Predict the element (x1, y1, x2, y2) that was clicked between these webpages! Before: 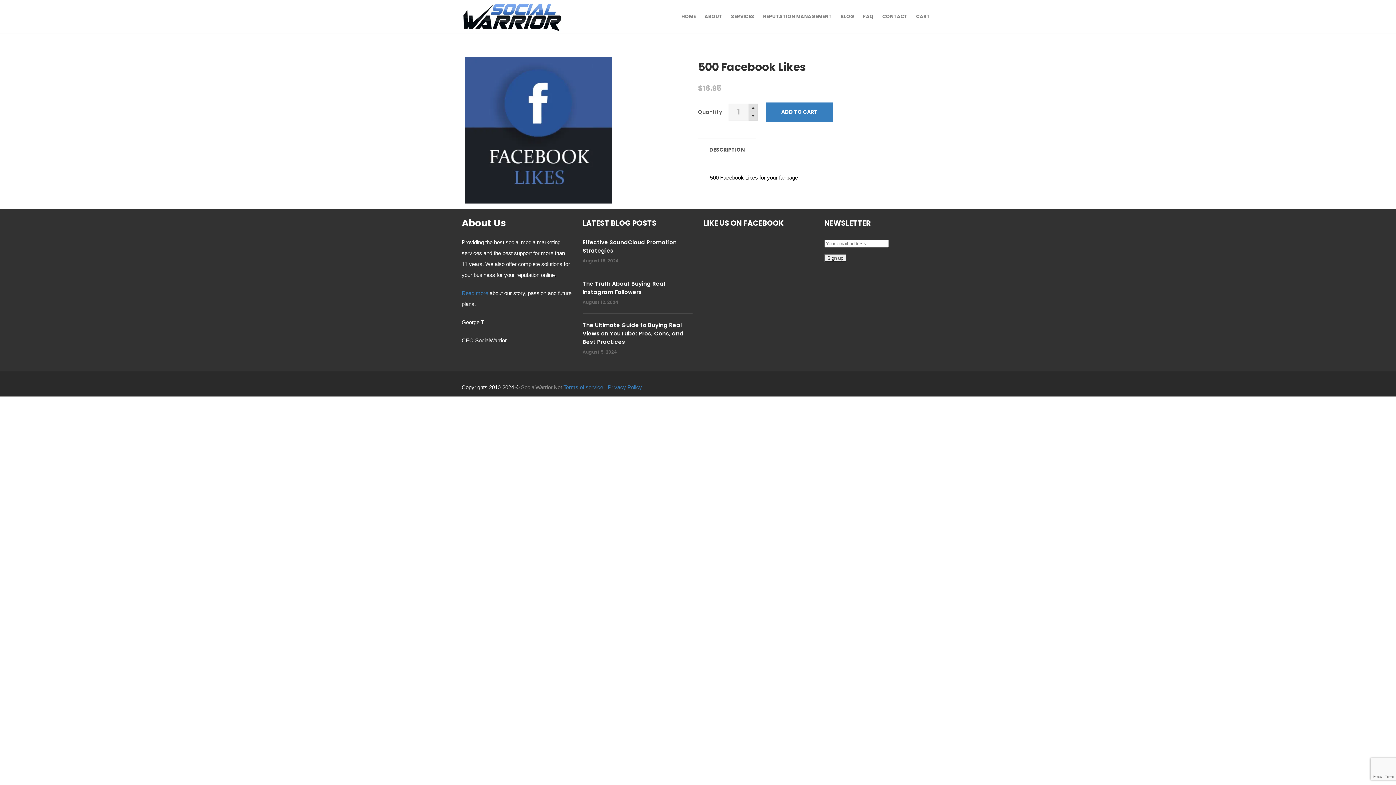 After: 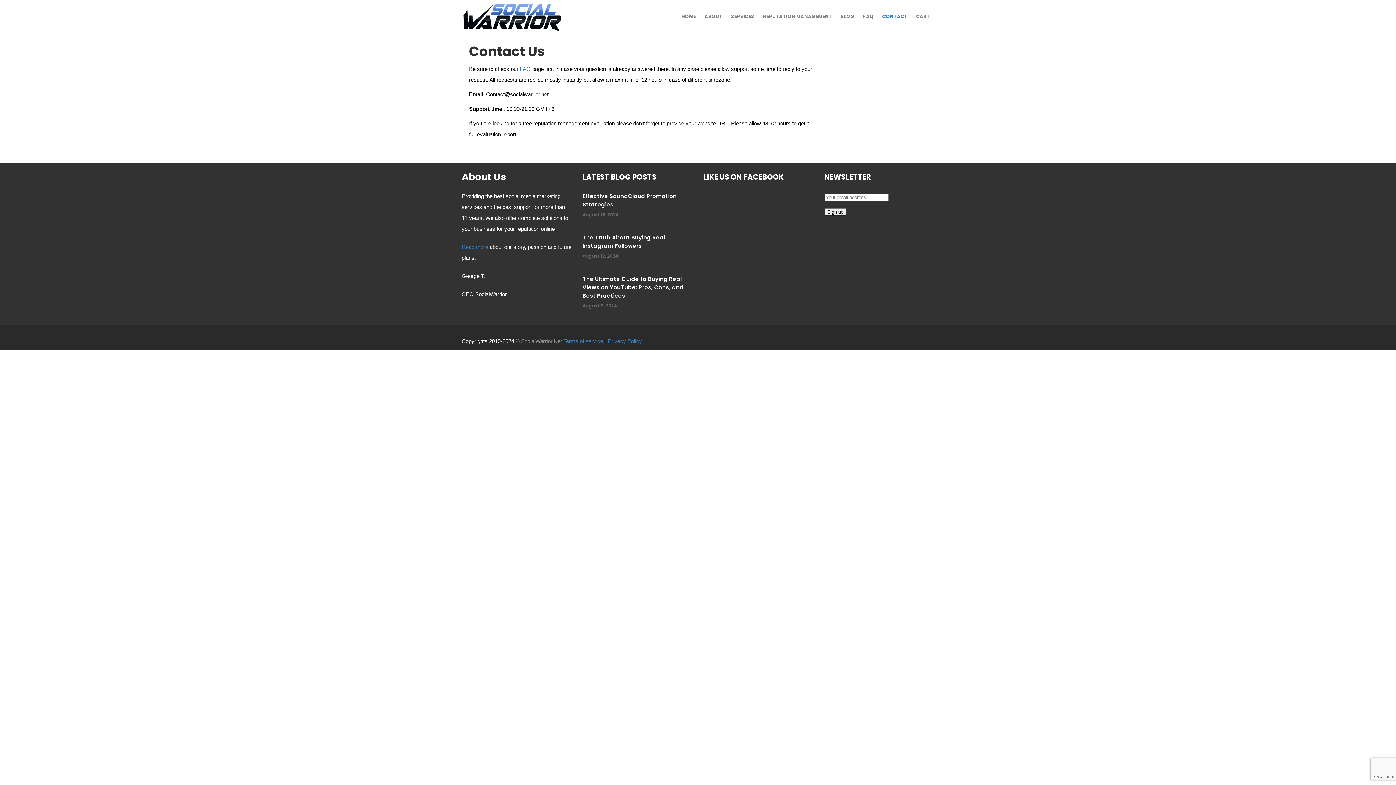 Action: label: CONTACT bbox: (878, 0, 912, 33)